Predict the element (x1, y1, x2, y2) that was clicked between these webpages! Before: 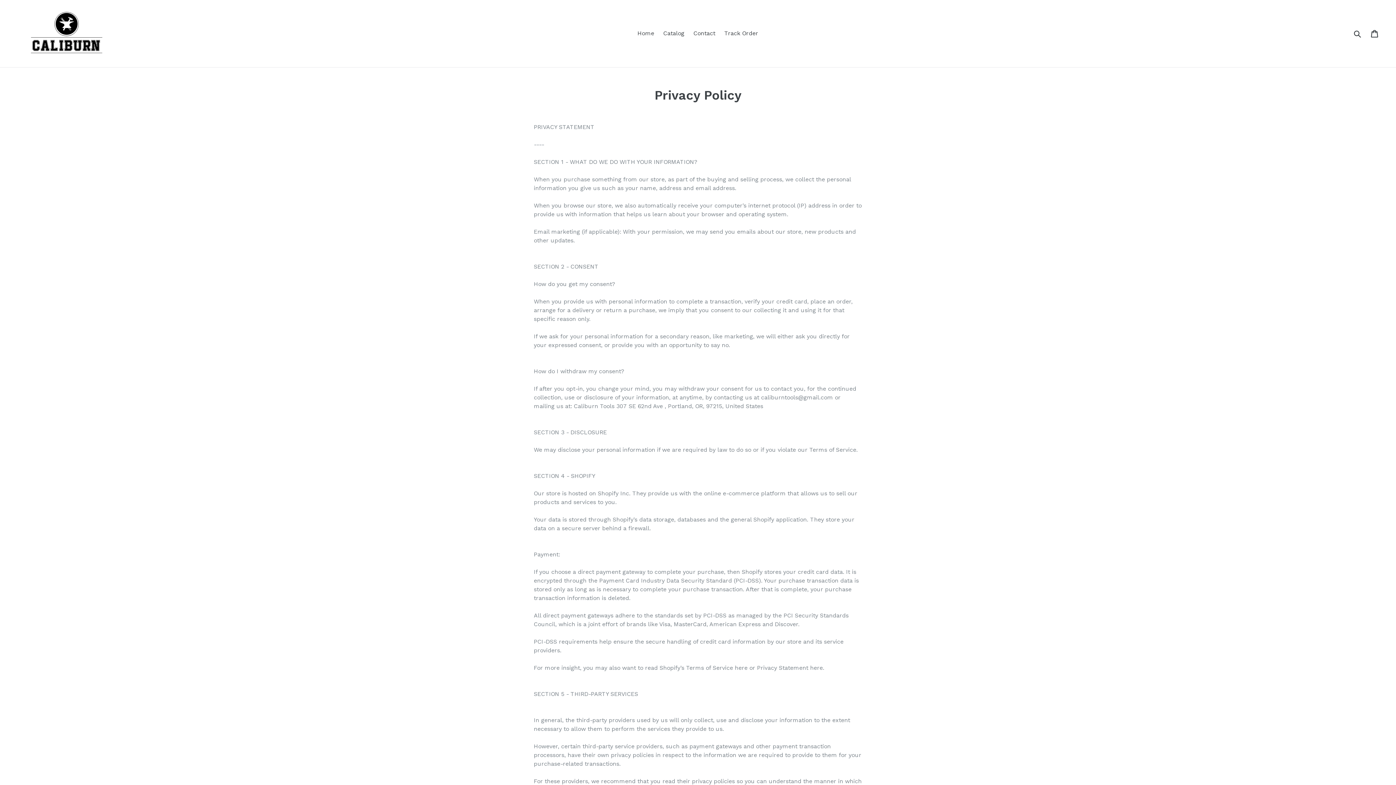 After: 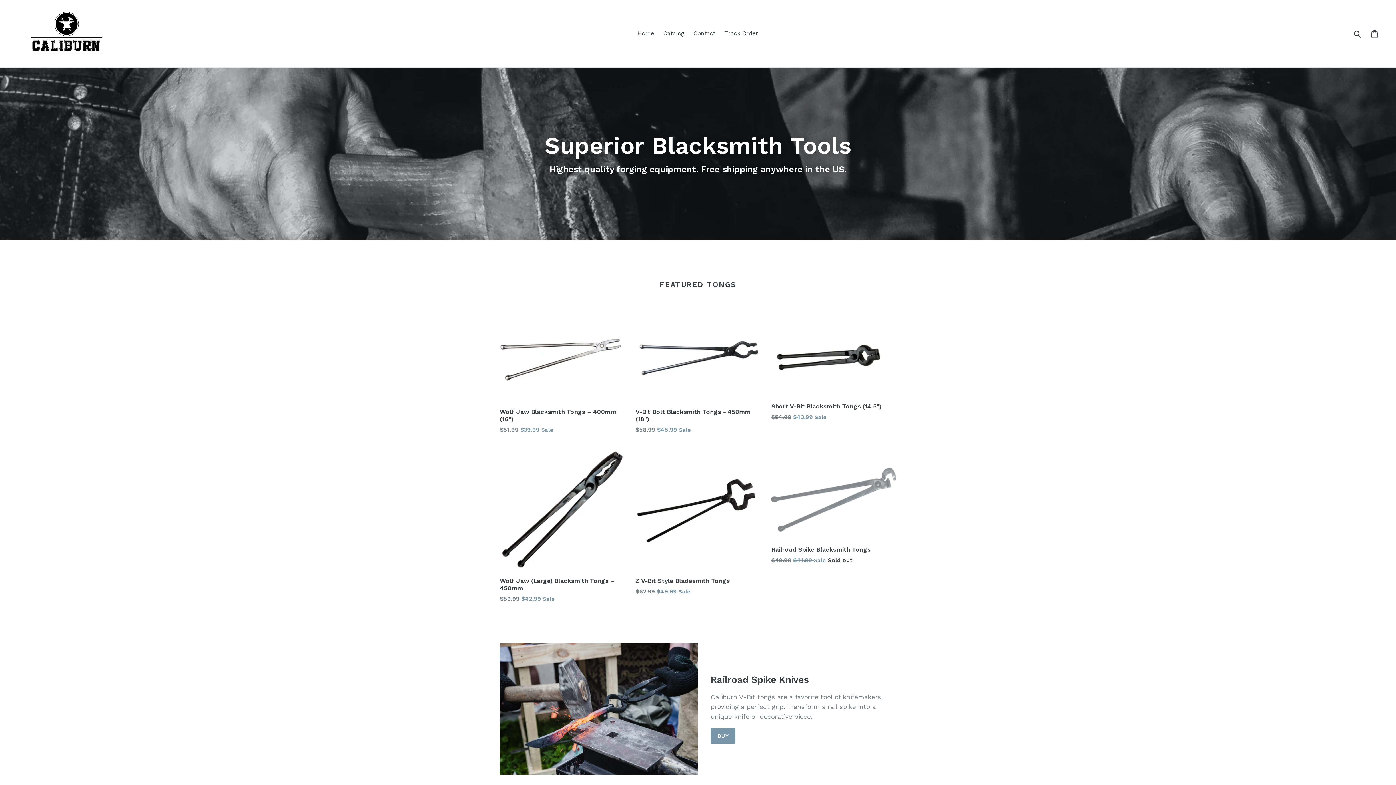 Action: label: Home bbox: (634, 28, 658, 38)